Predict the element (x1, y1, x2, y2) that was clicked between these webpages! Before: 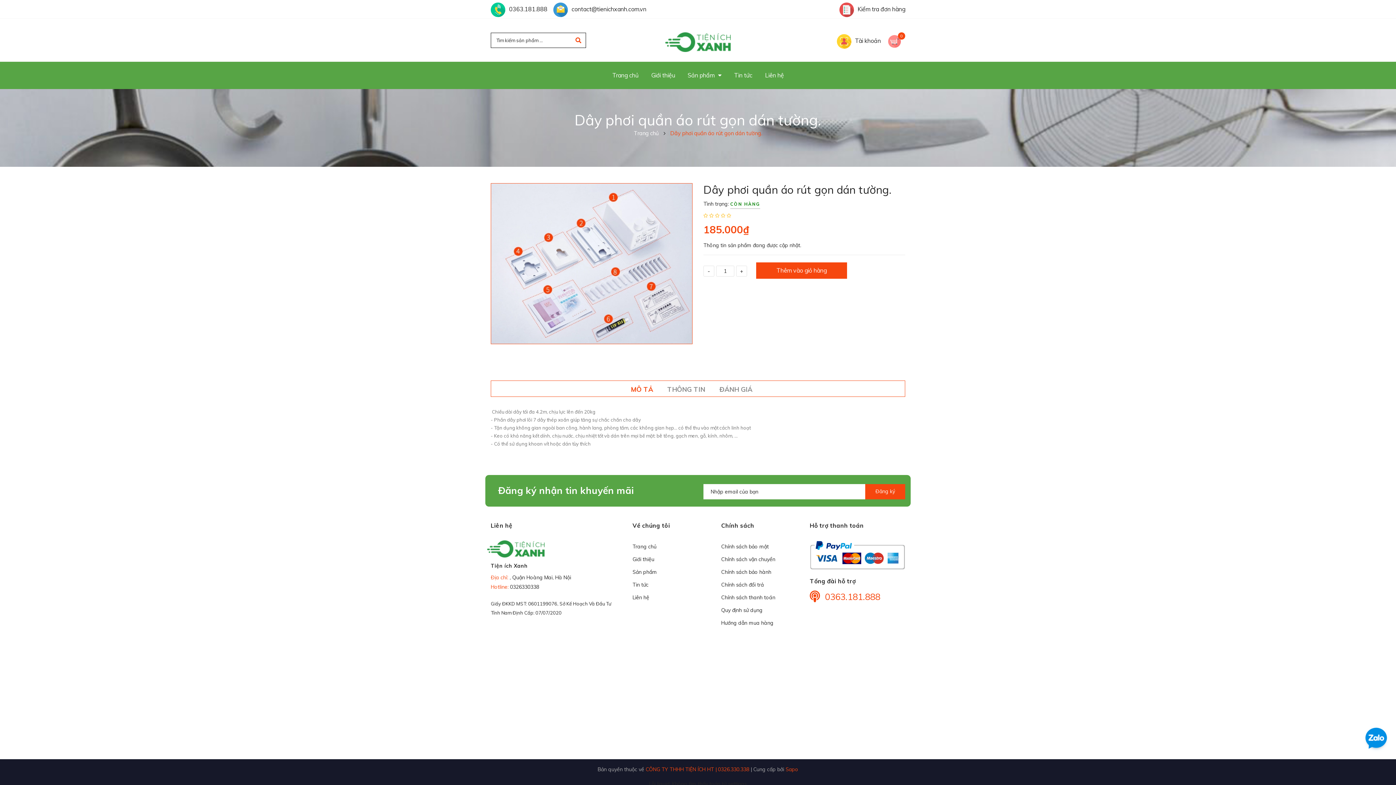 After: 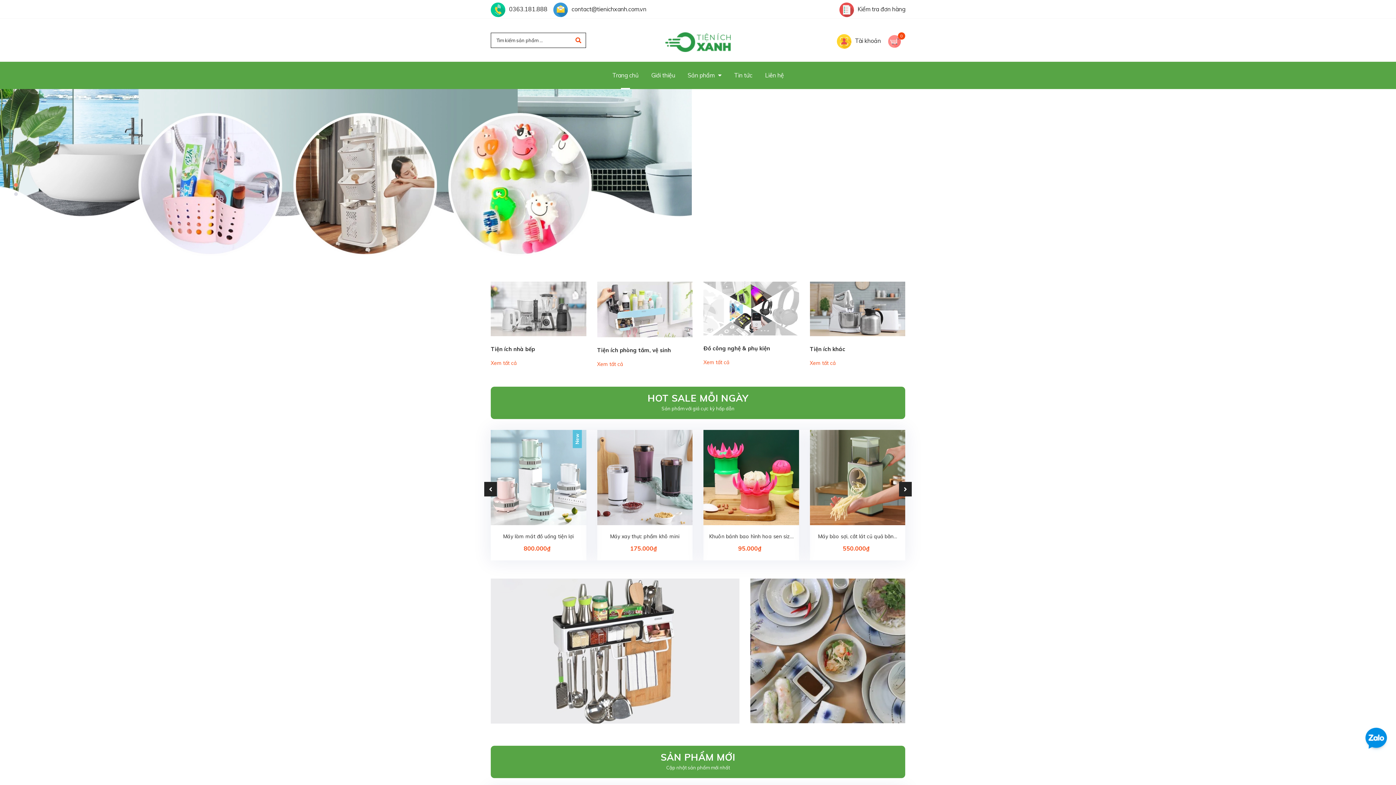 Action: bbox: (633, 129, 658, 136) label: Trang chủ